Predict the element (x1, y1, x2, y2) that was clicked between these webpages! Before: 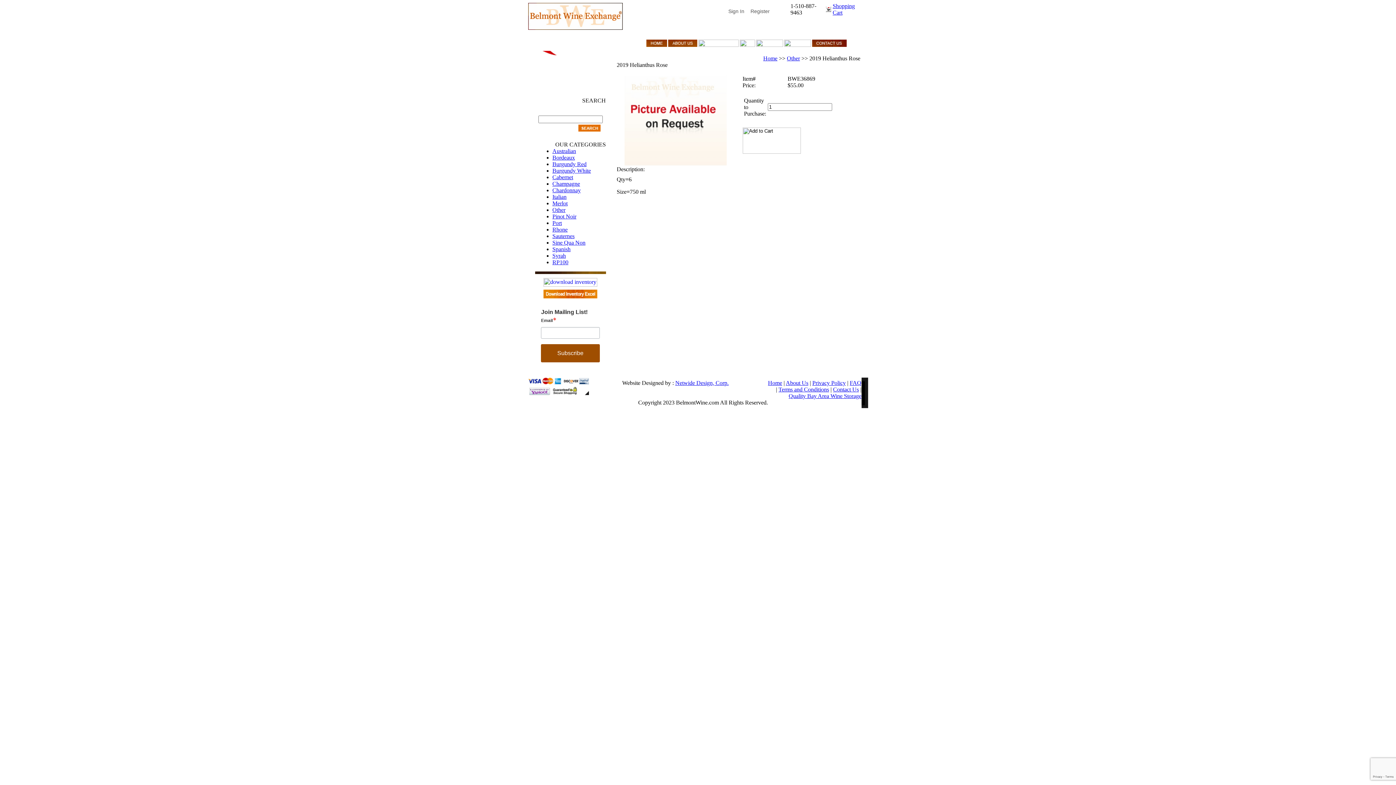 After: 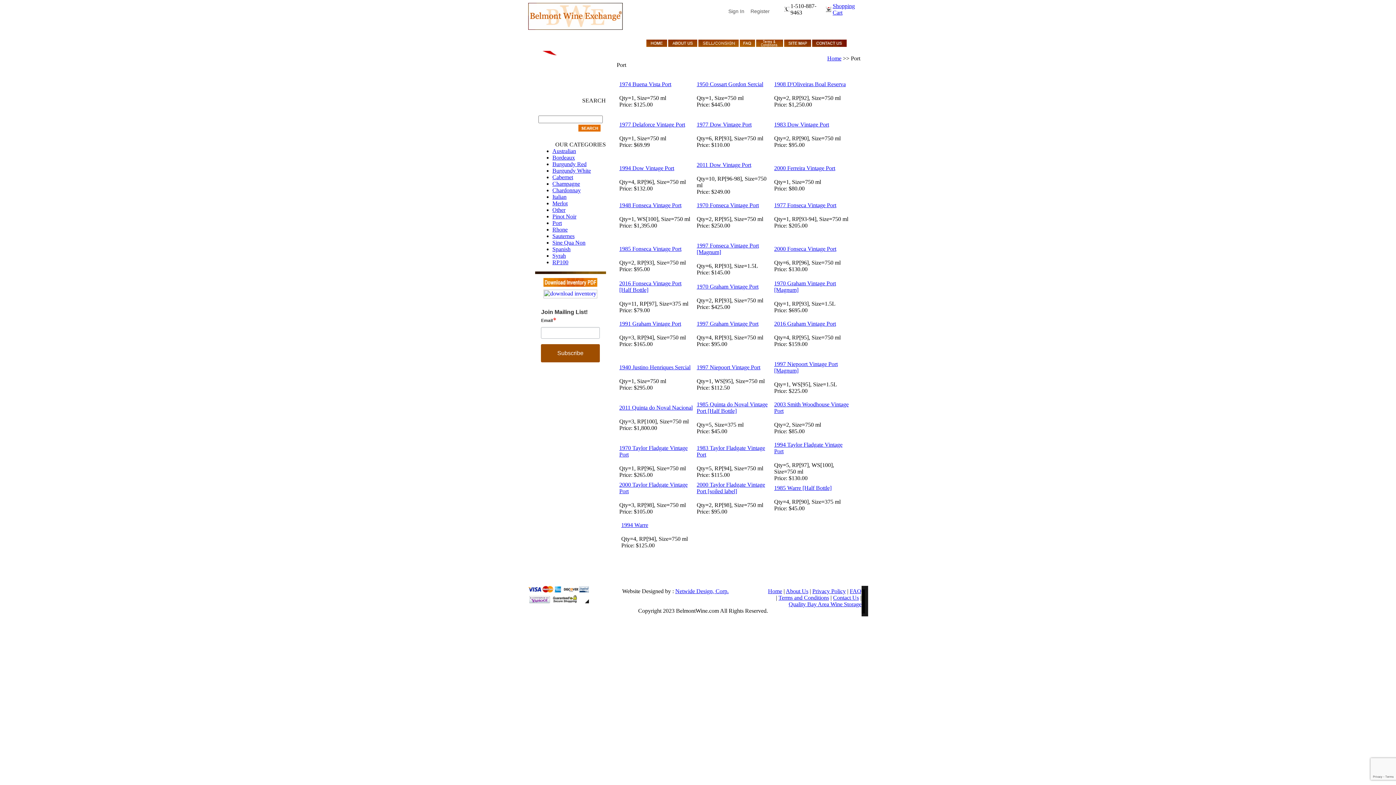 Action: bbox: (552, 220, 562, 226) label: Port